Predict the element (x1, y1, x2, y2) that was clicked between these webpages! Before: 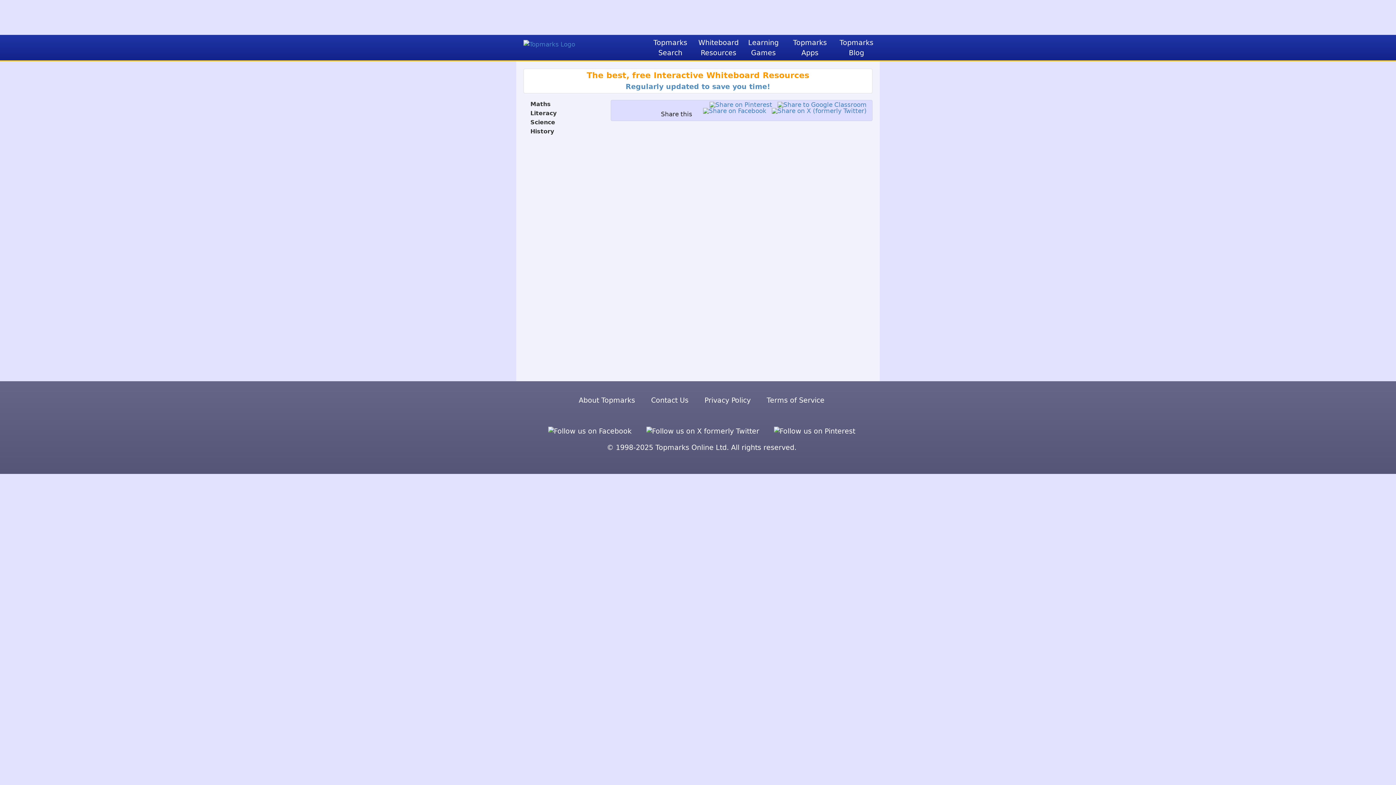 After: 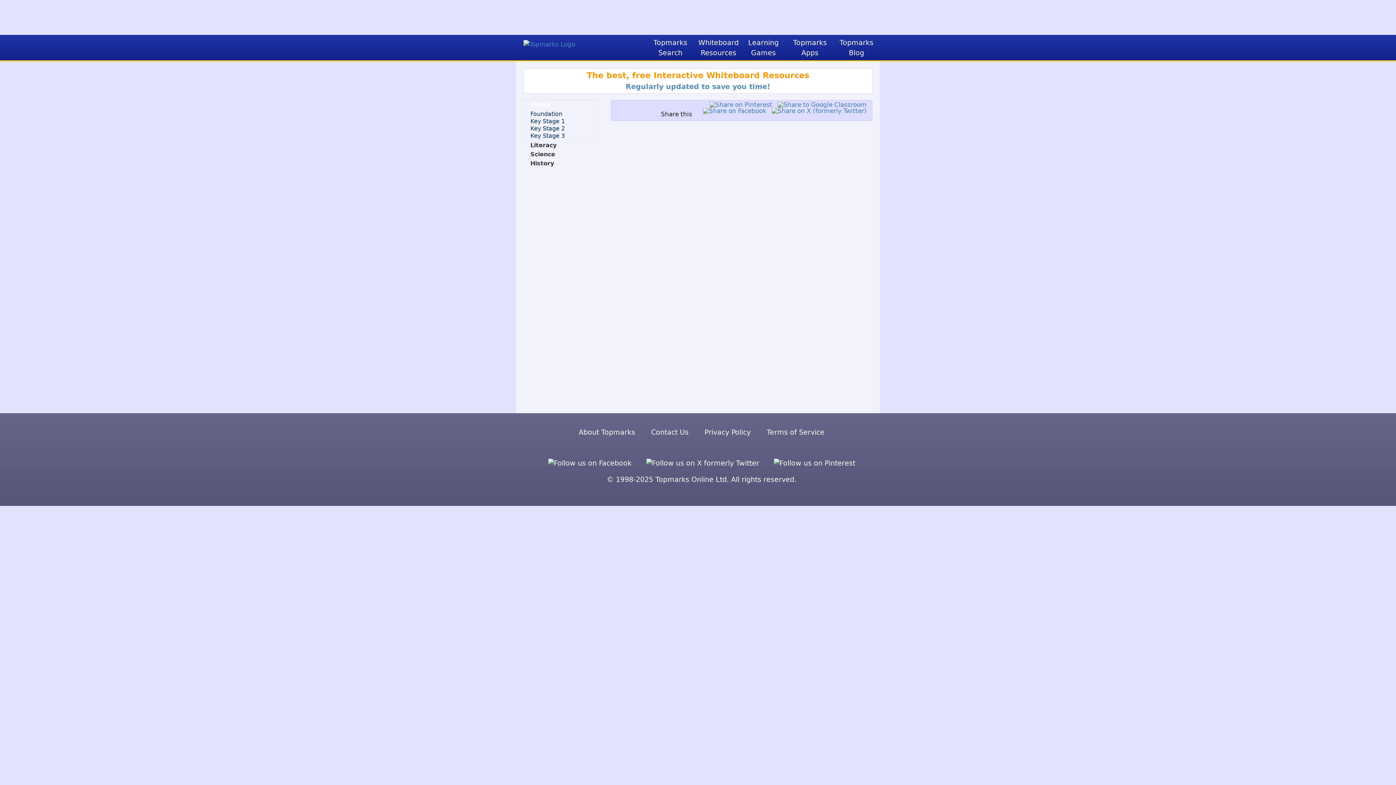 Action: bbox: (523, 100, 597, 108) label: Maths